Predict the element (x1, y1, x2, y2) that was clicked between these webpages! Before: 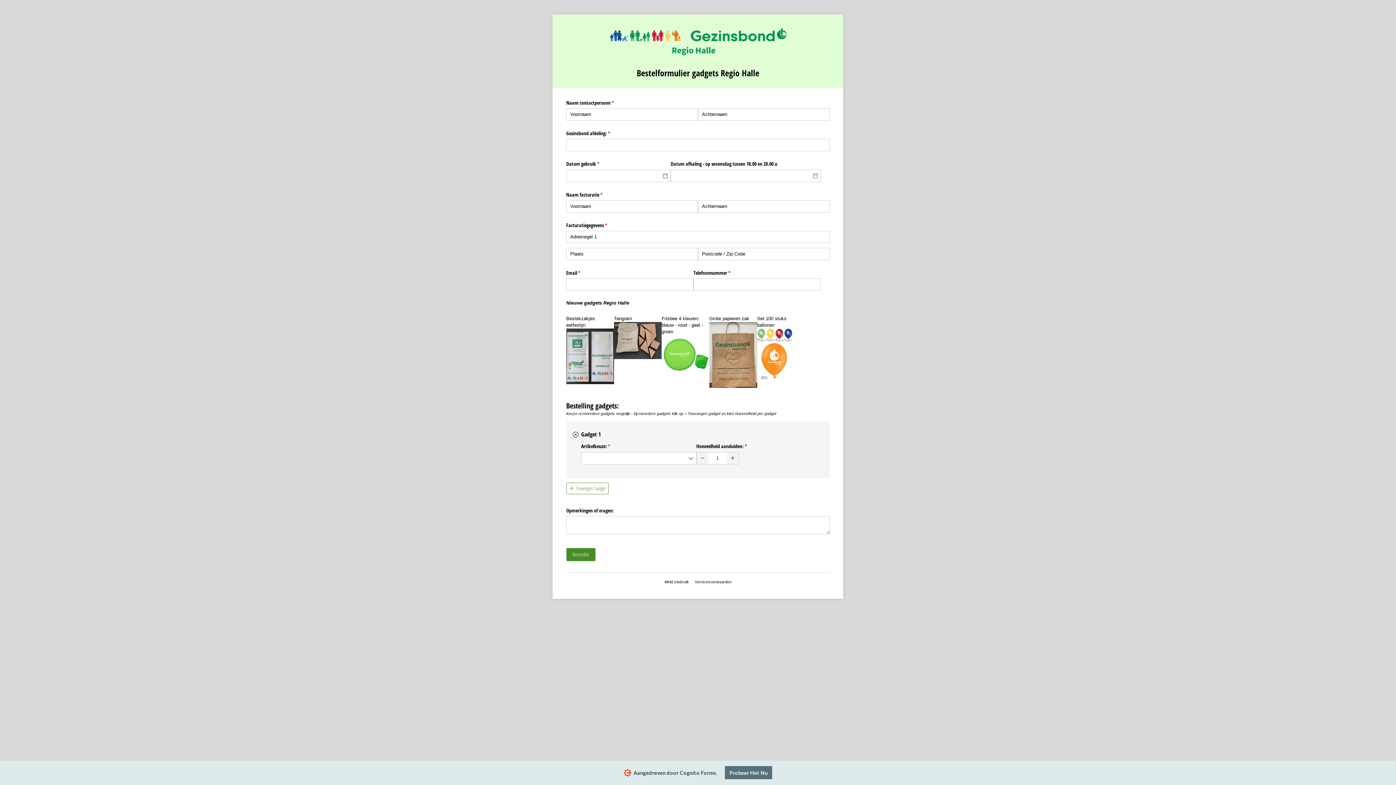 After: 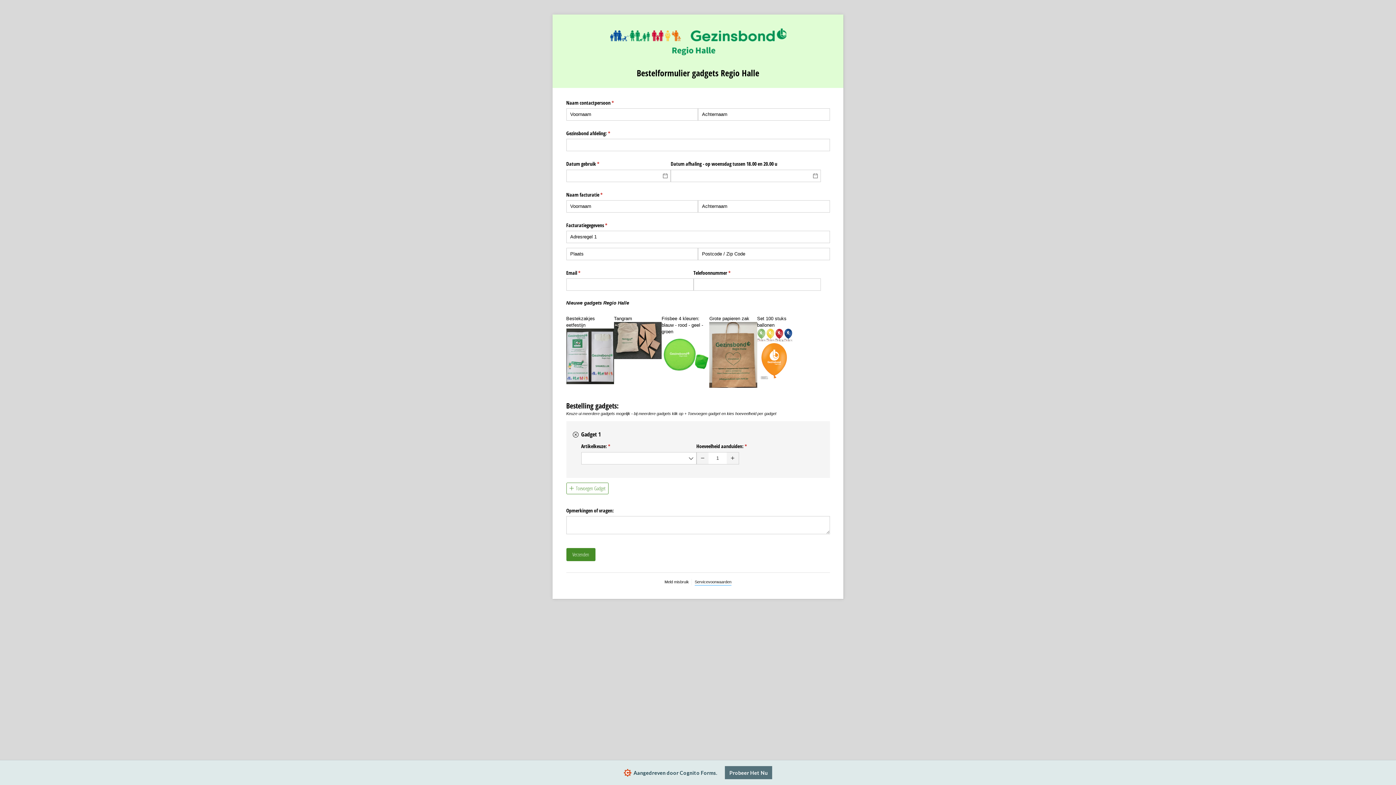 Action: bbox: (694, 441, 731, 447) label: Servicevoorwaarden